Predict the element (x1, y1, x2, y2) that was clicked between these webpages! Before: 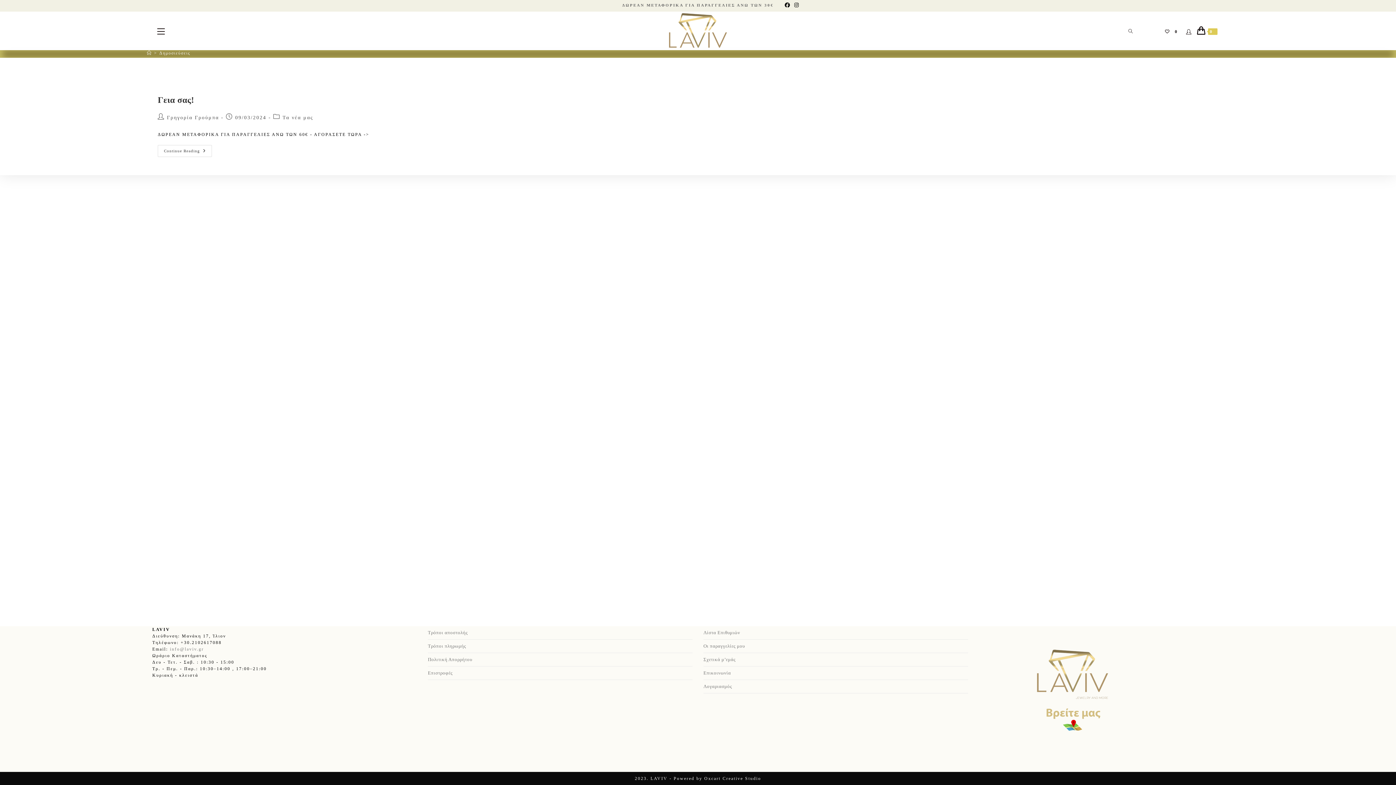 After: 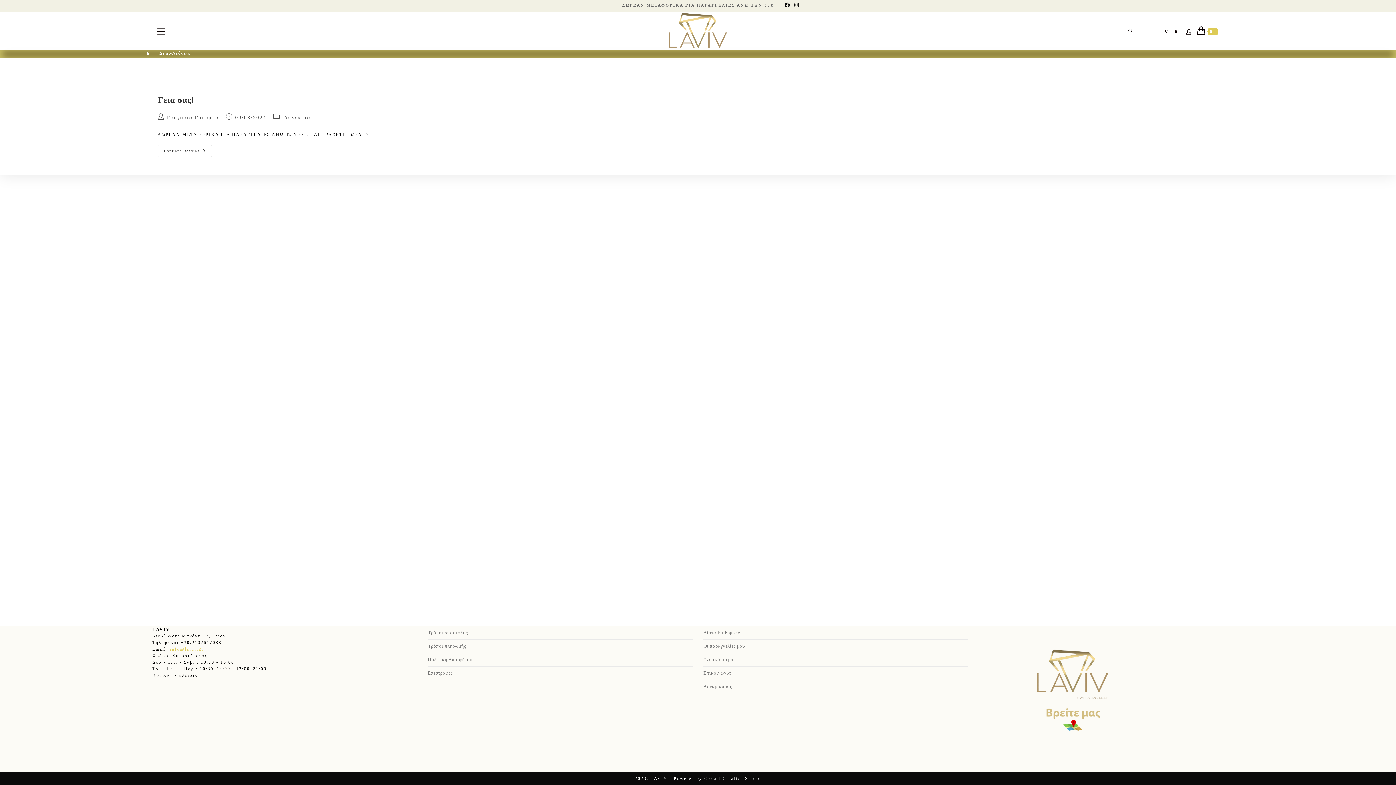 Action: bbox: (169, 646, 204, 652) label: info@laviv.gr